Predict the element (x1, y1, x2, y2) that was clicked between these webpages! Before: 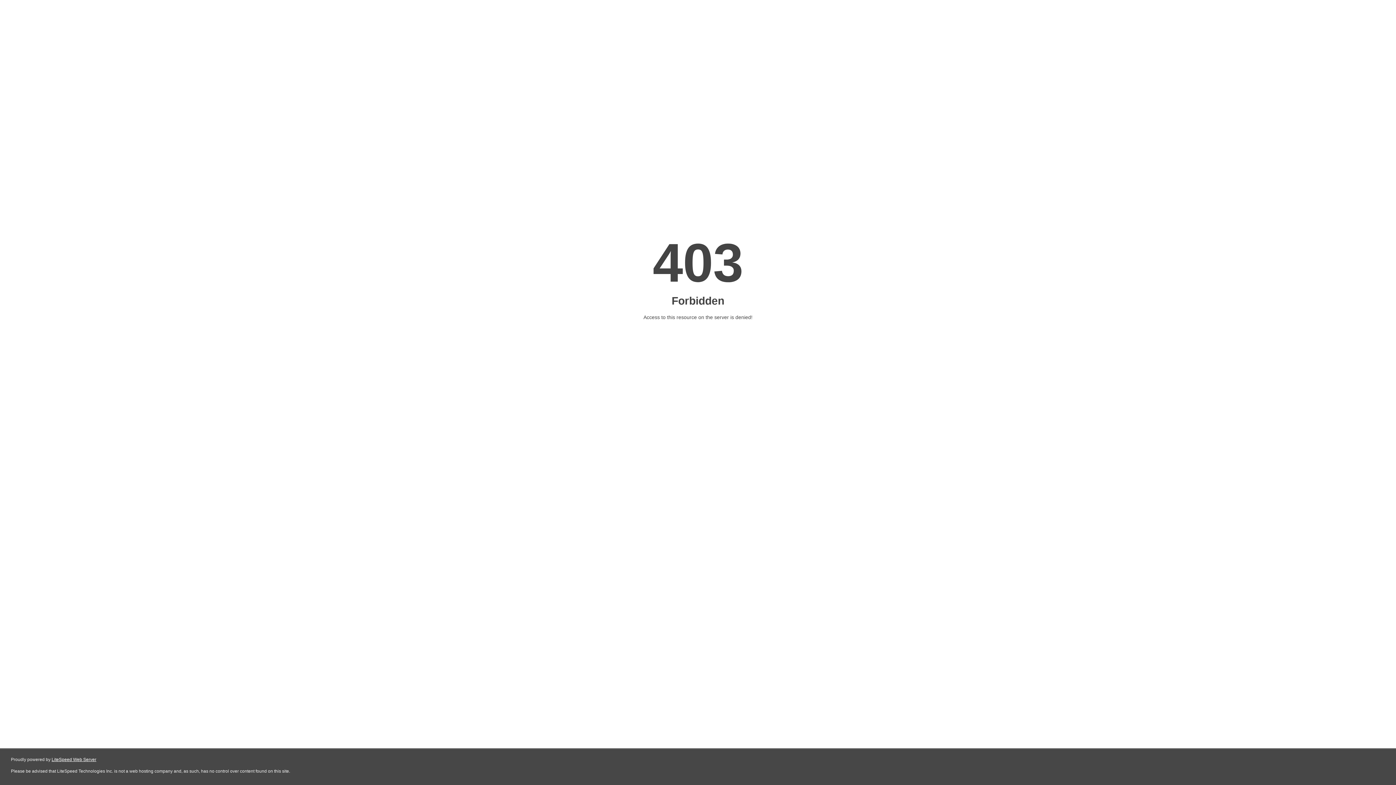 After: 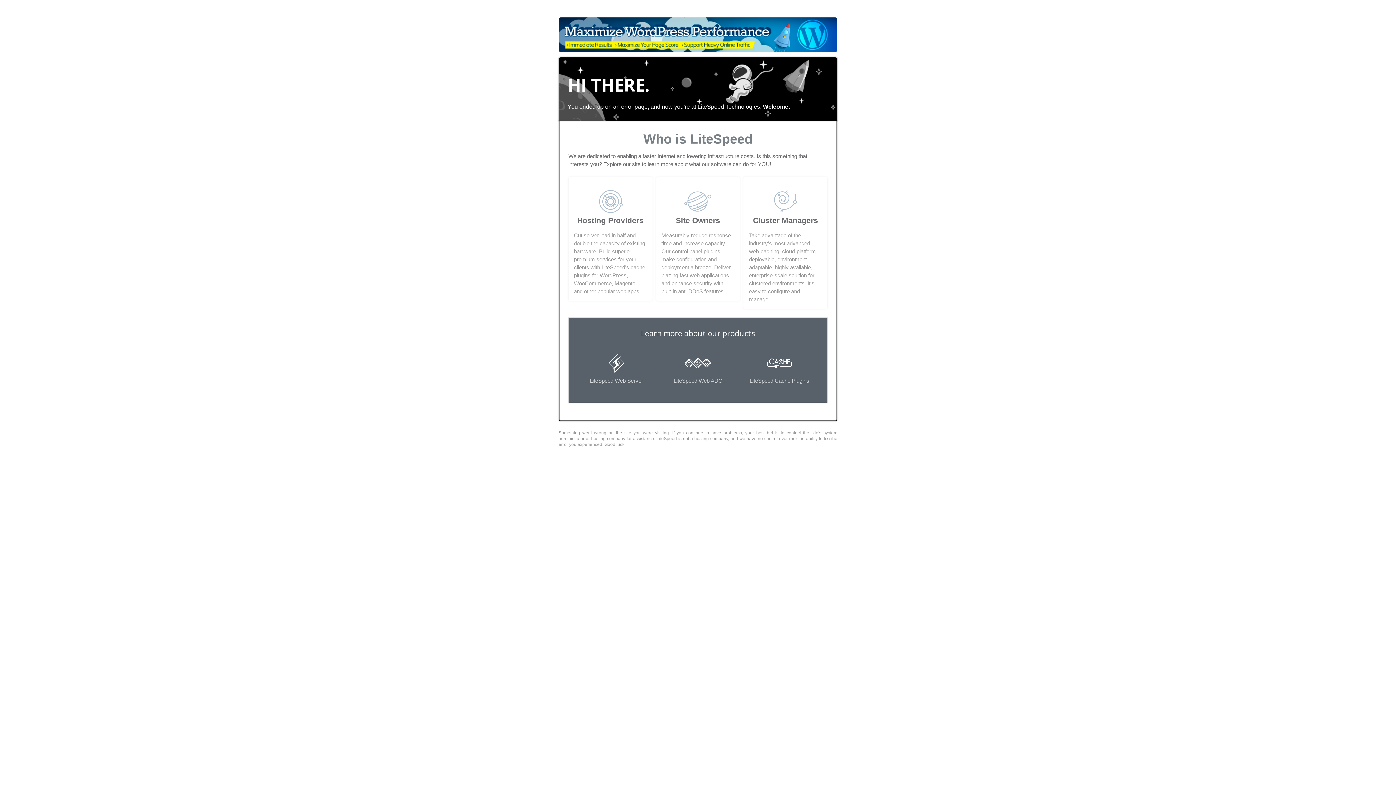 Action: label: LiteSpeed Web Server bbox: (51, 757, 96, 762)